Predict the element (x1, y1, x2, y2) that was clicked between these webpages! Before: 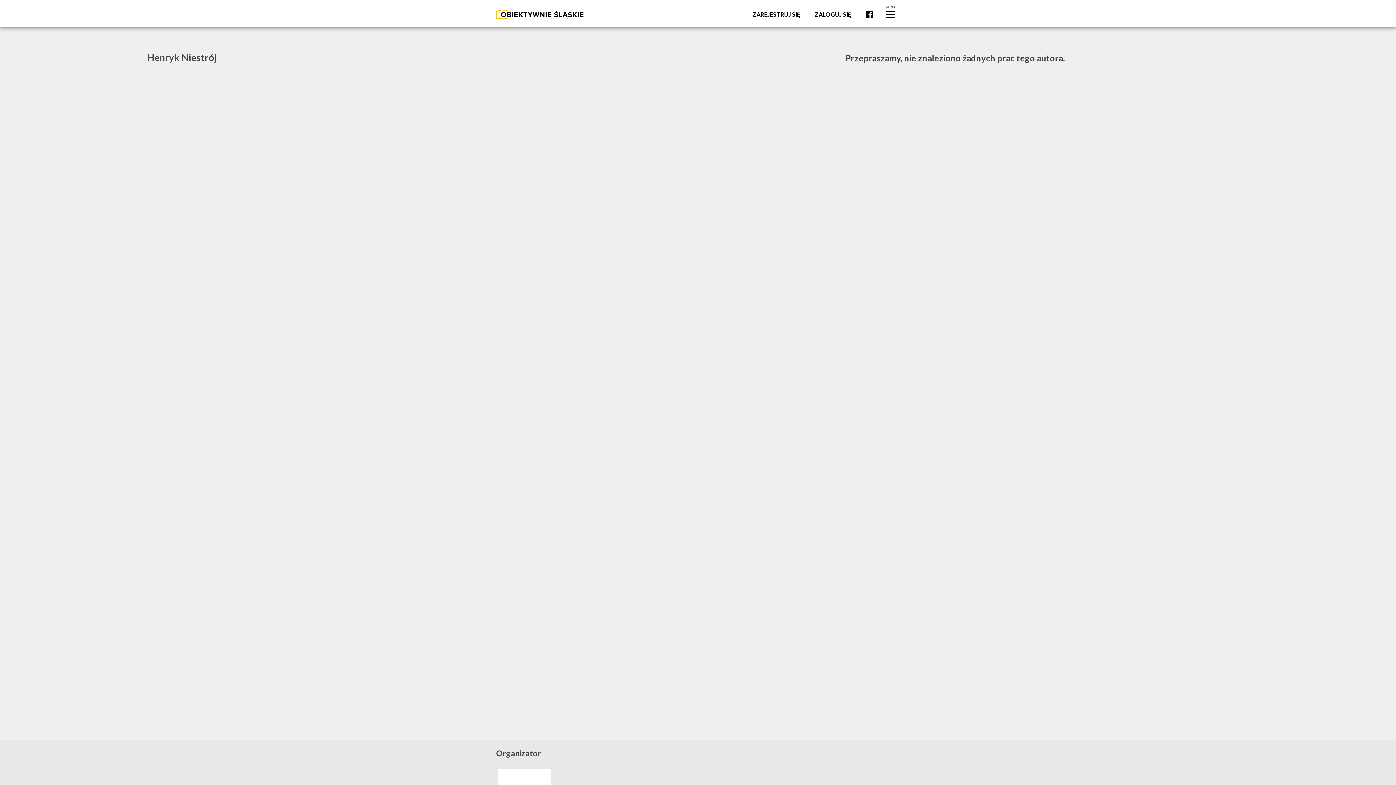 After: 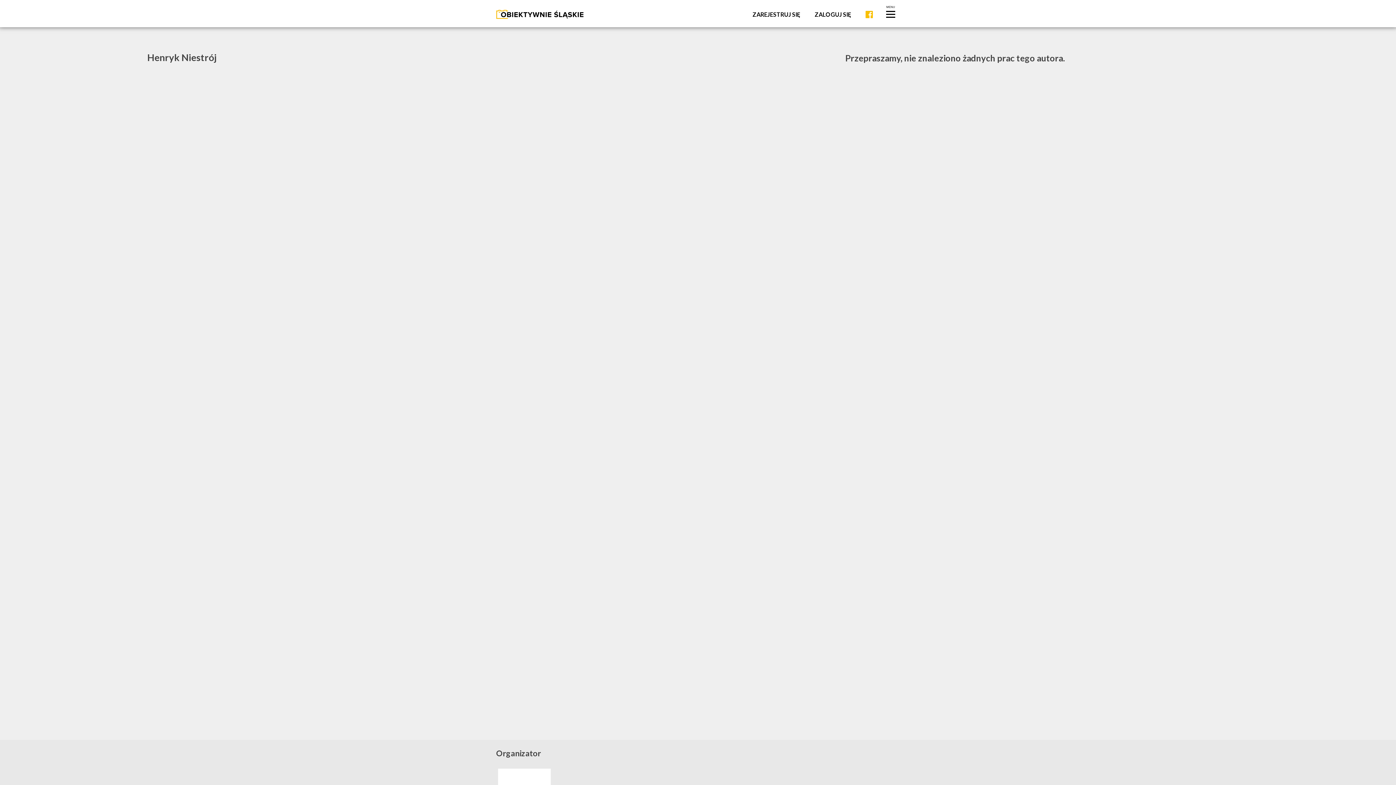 Action: label: FACEBOOK bbox: (865, 10, 873, 18)